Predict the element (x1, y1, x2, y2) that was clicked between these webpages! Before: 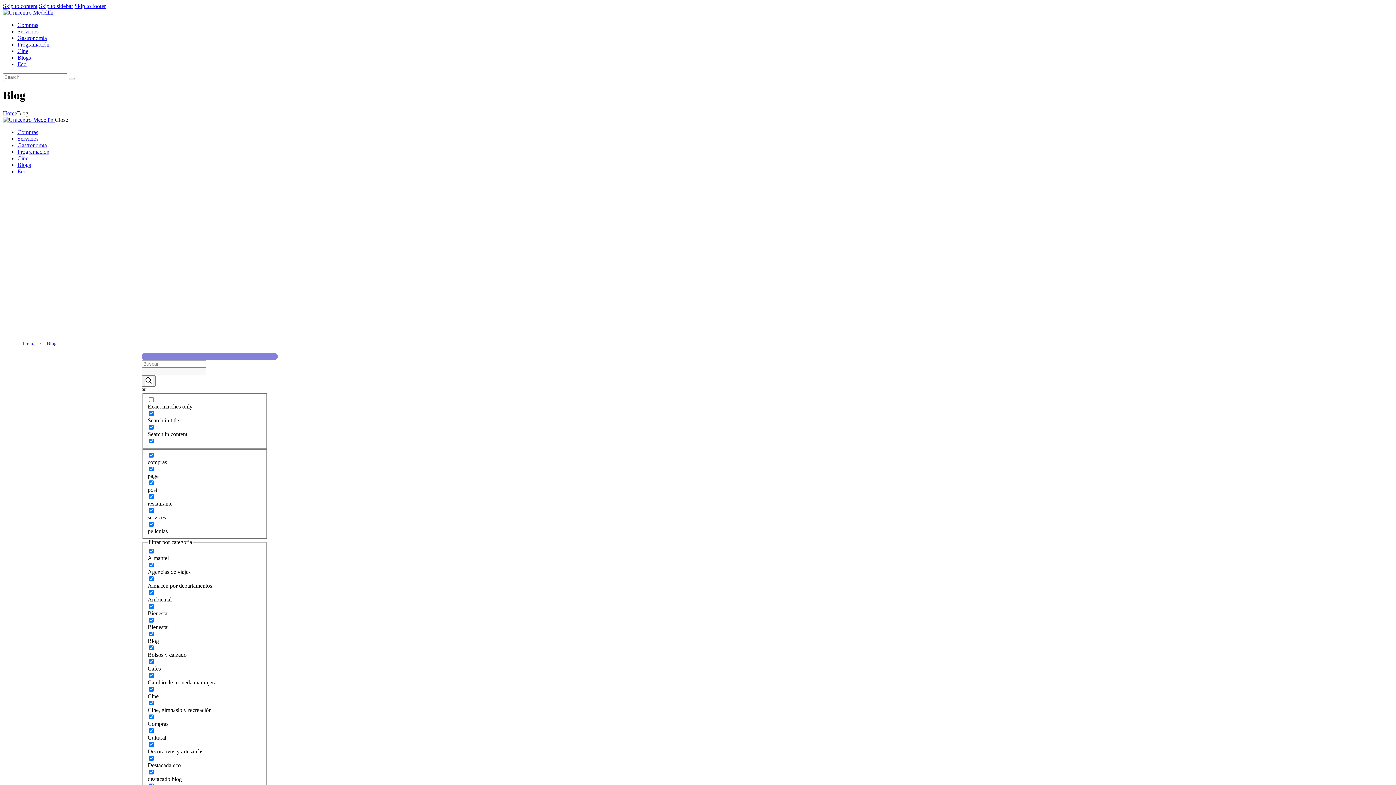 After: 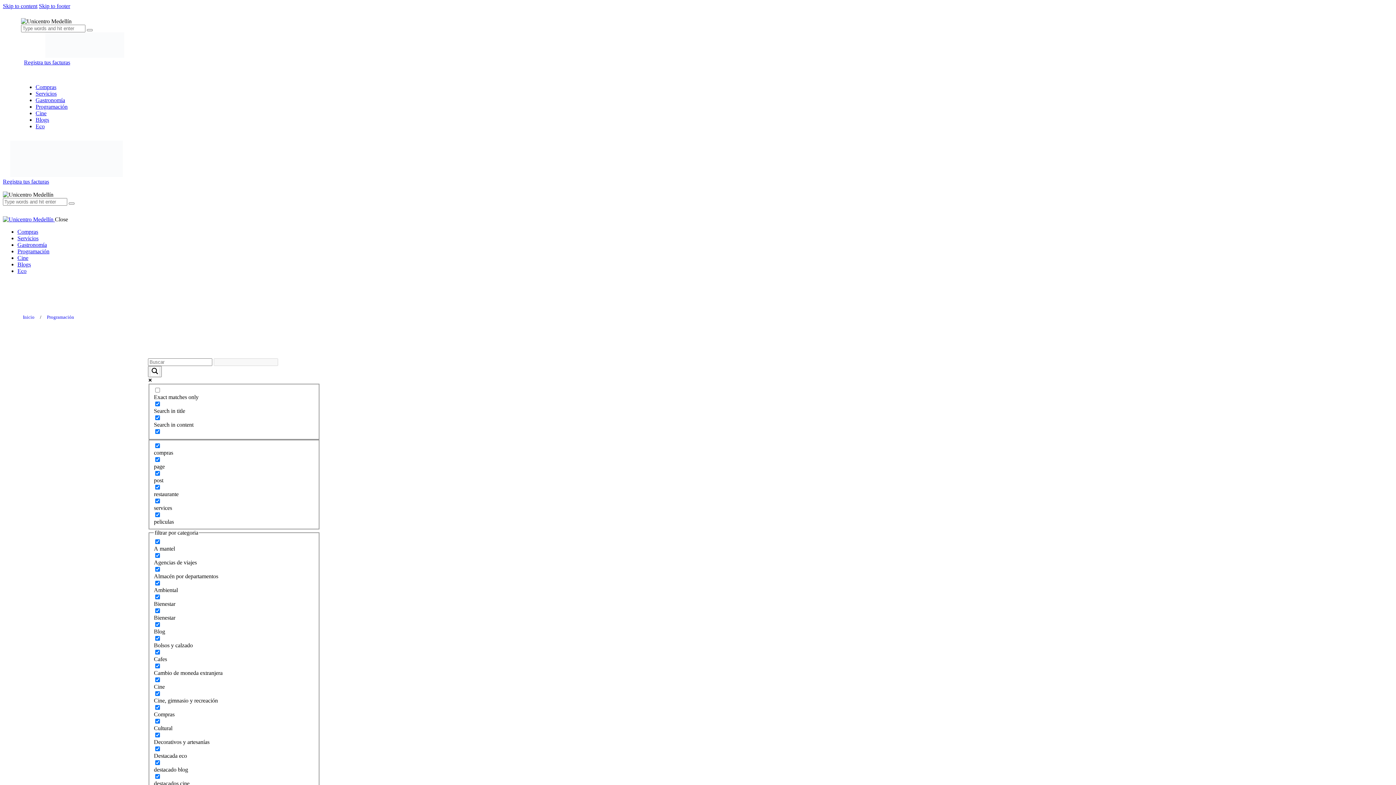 Action: label: Programación bbox: (17, 148, 49, 154)